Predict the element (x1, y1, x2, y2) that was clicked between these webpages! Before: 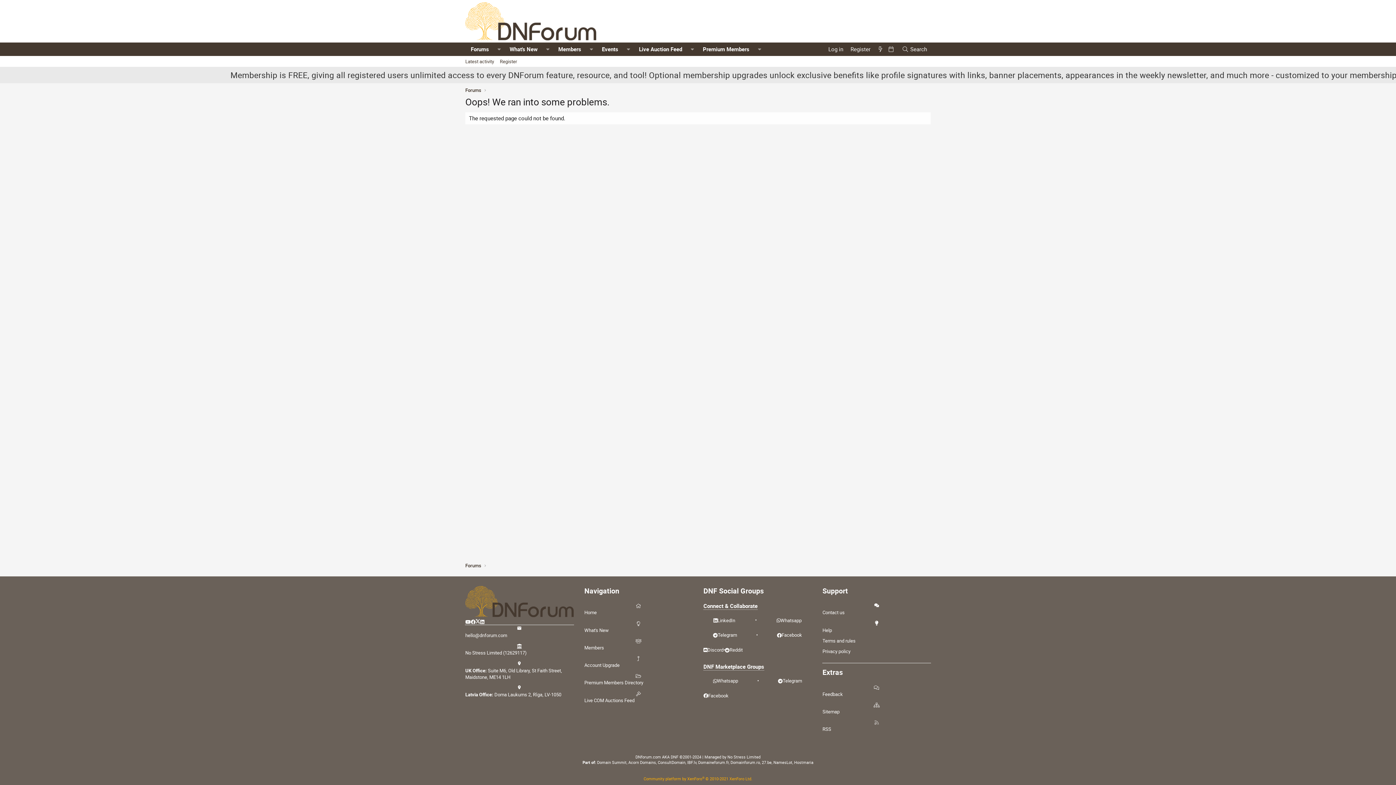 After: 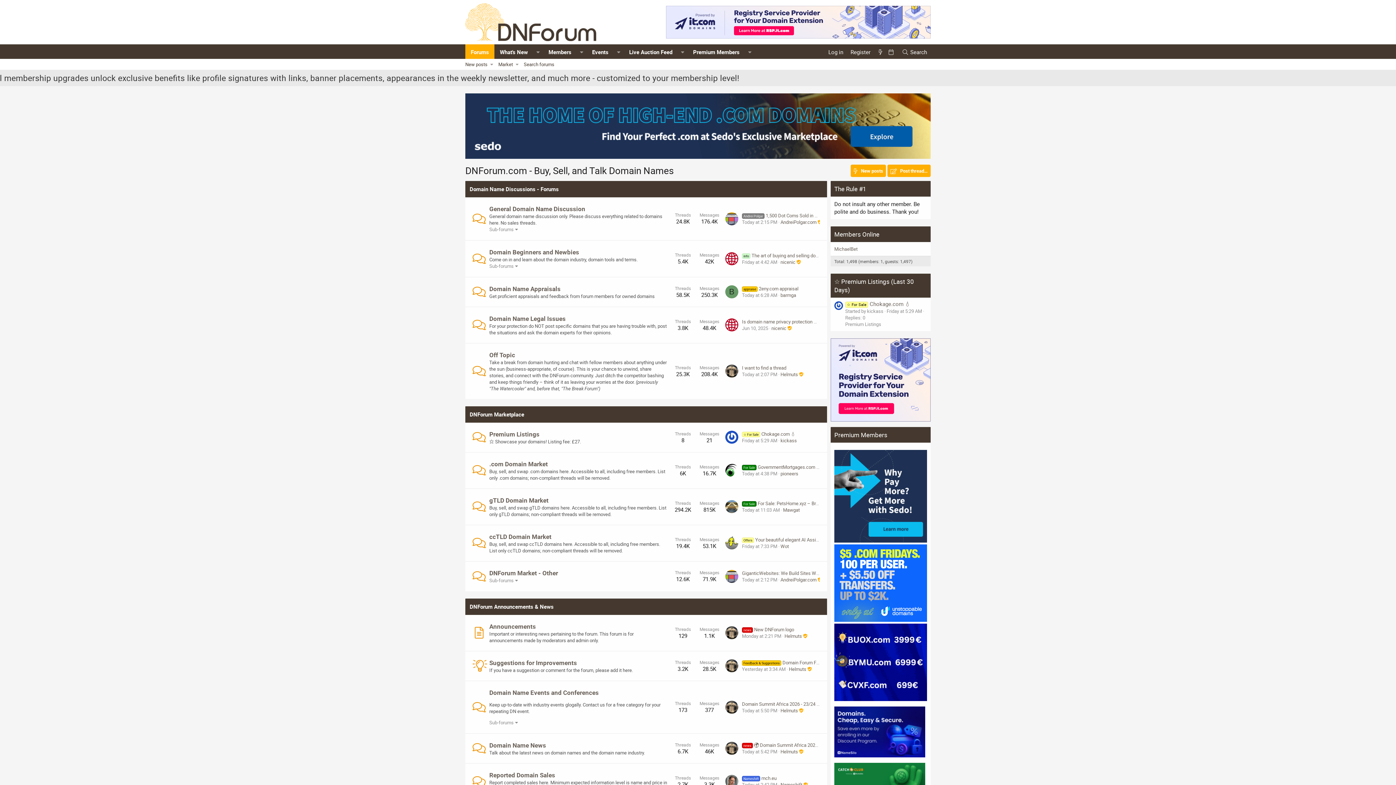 Action: bbox: (465, 32, 596, 39)